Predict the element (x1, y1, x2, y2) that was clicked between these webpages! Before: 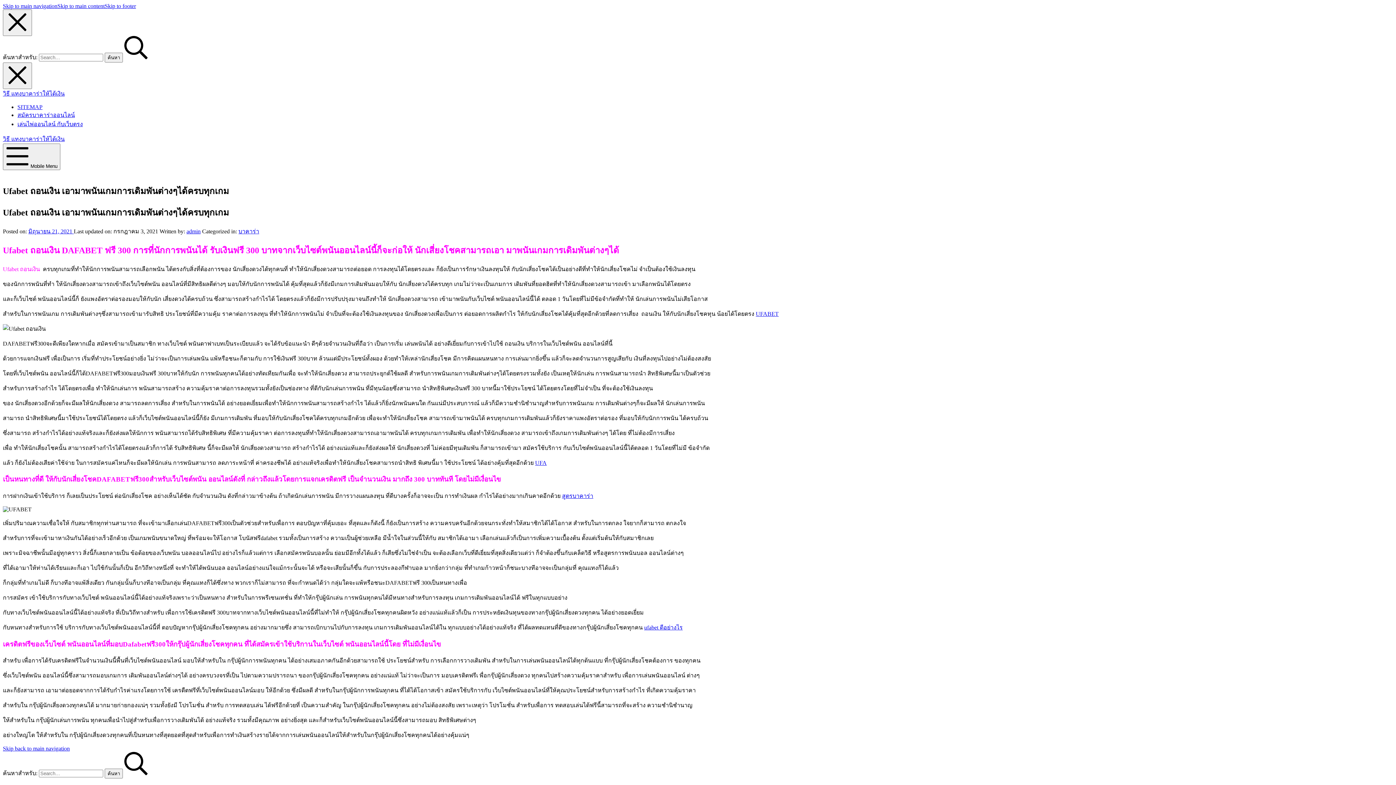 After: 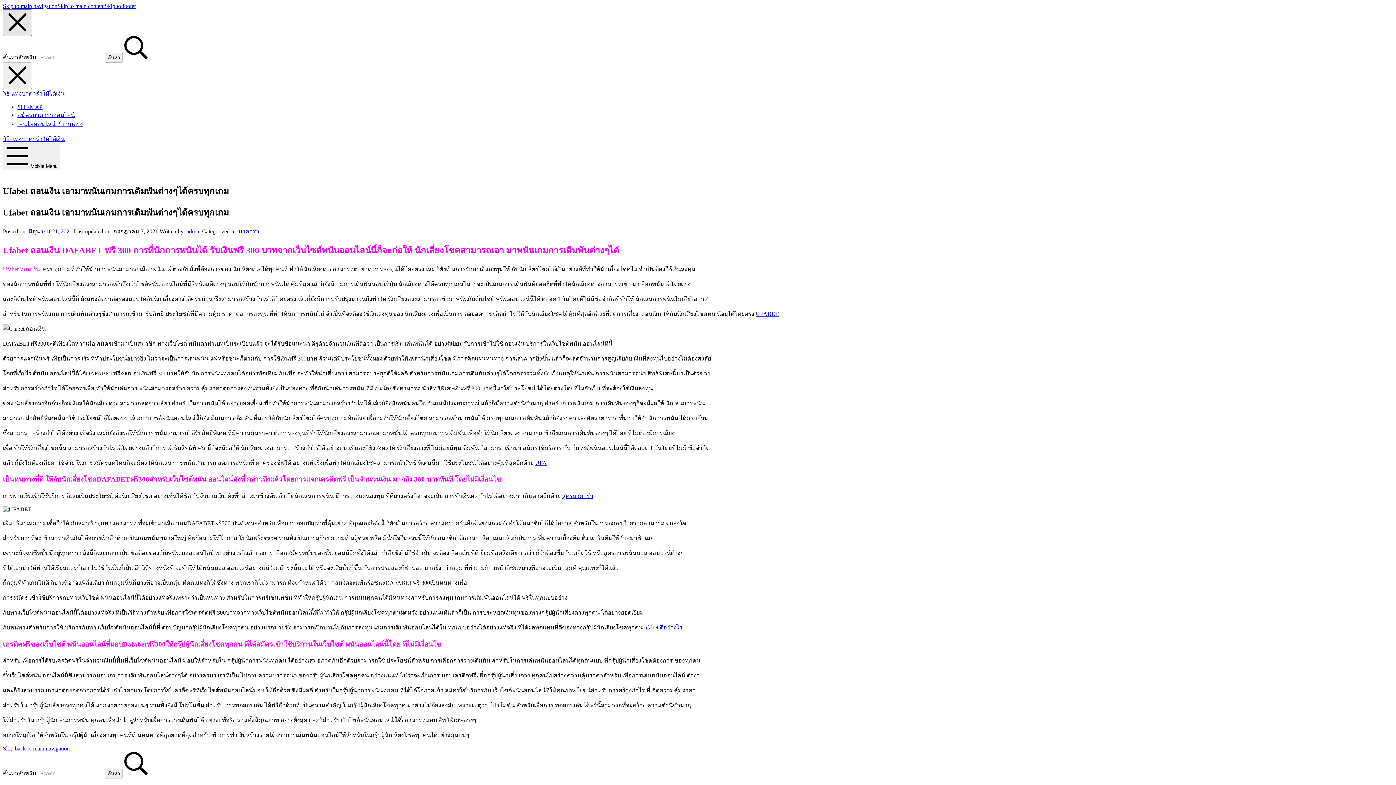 Action: bbox: (2, 9, 32, 36)